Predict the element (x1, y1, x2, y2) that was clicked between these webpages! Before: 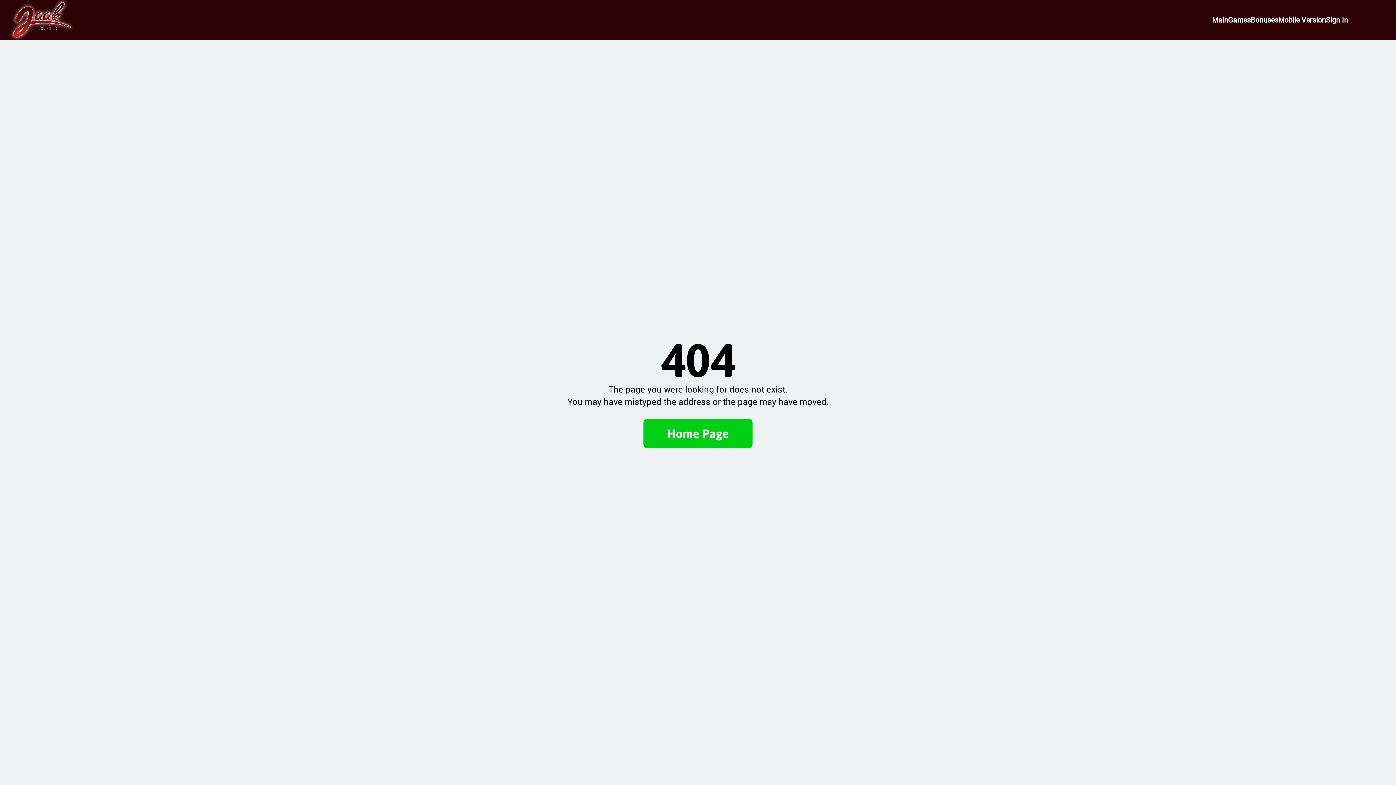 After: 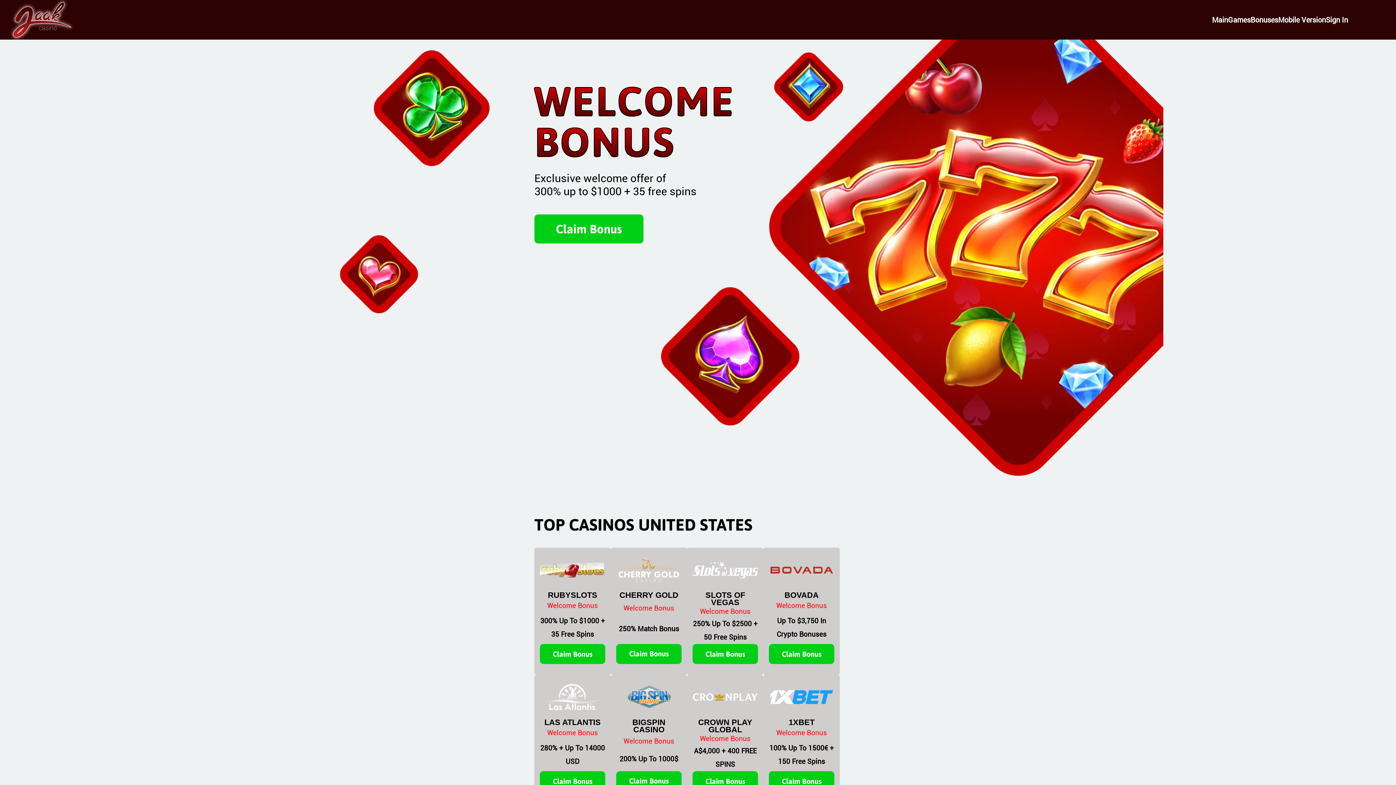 Action: bbox: (9, -1, 74, 41) label: Main page